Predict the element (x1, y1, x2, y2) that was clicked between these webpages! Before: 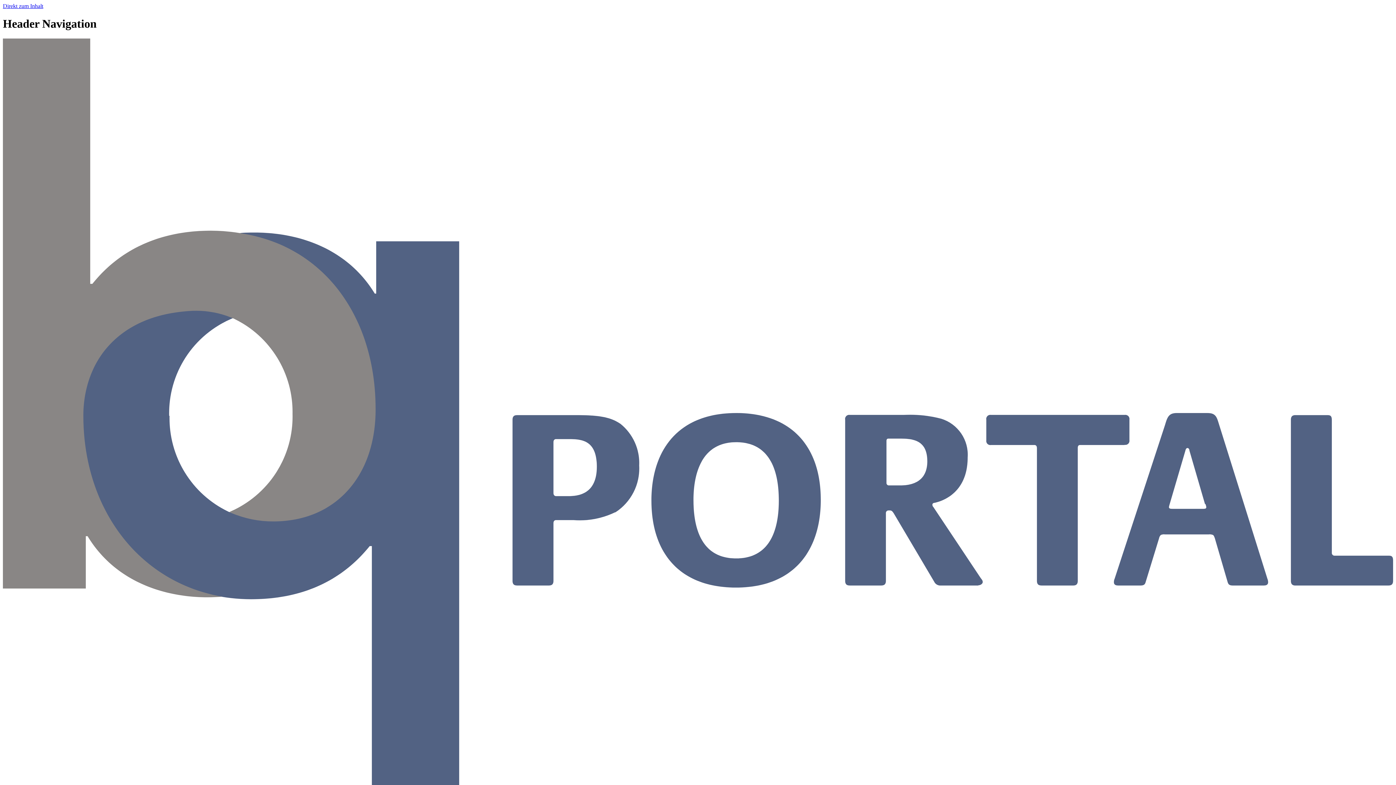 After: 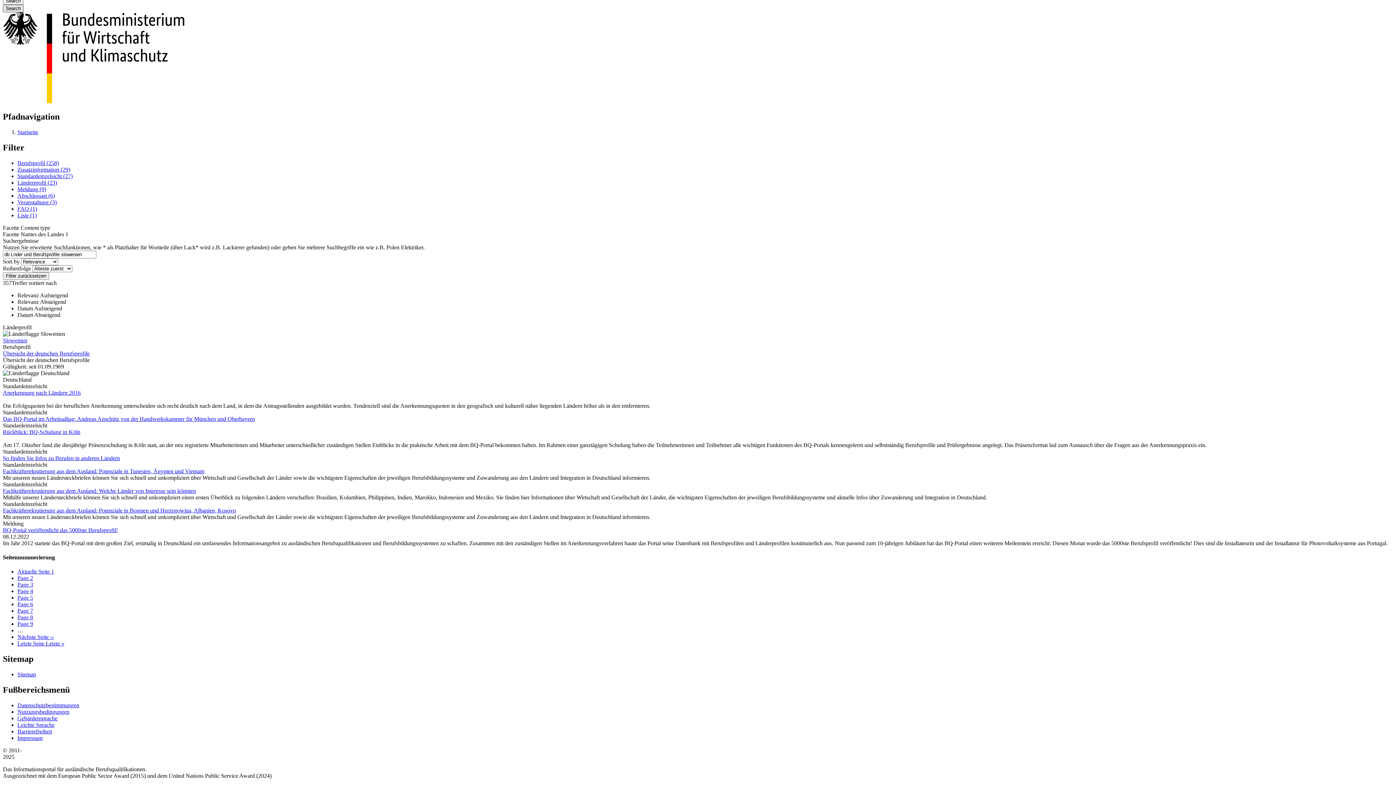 Action: label: Direkt zum Inhalt bbox: (2, 2, 43, 9)